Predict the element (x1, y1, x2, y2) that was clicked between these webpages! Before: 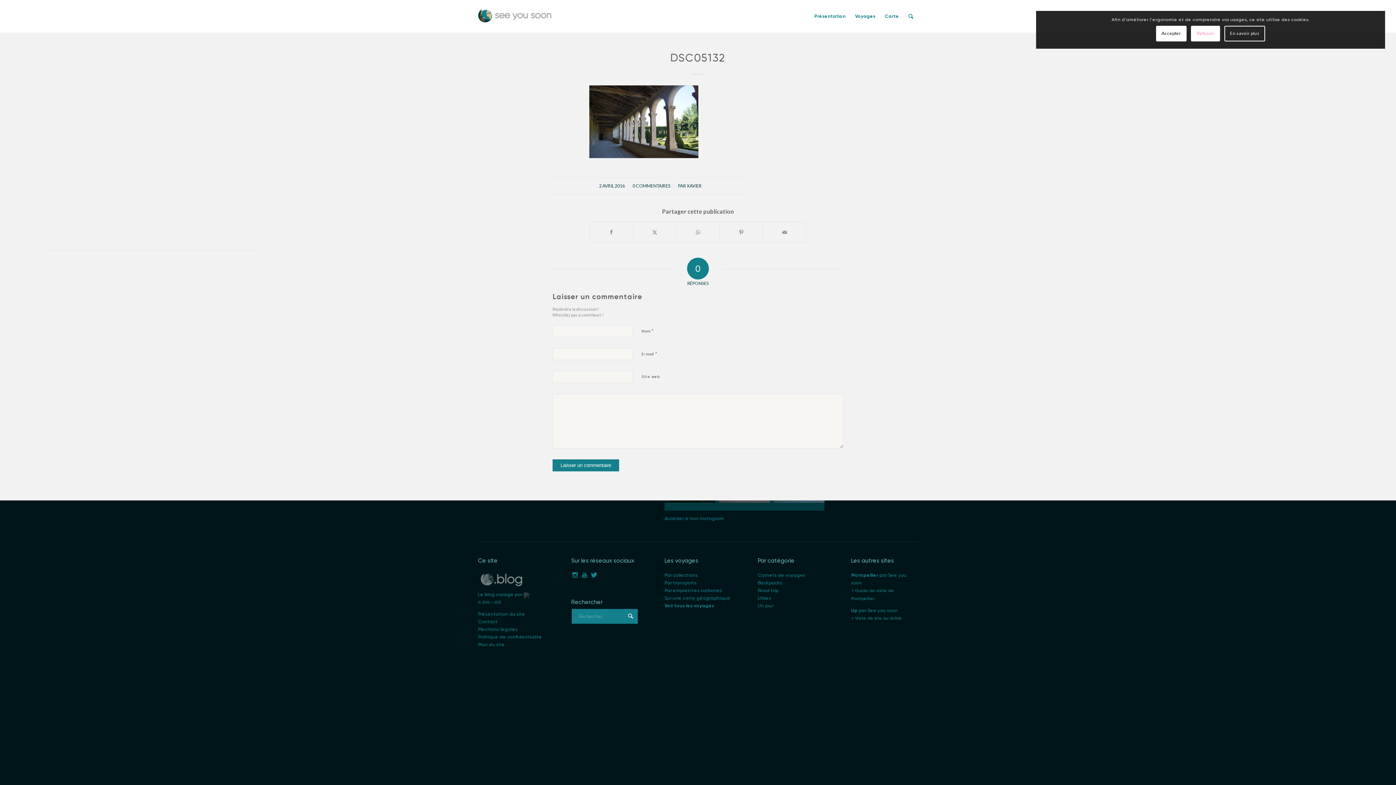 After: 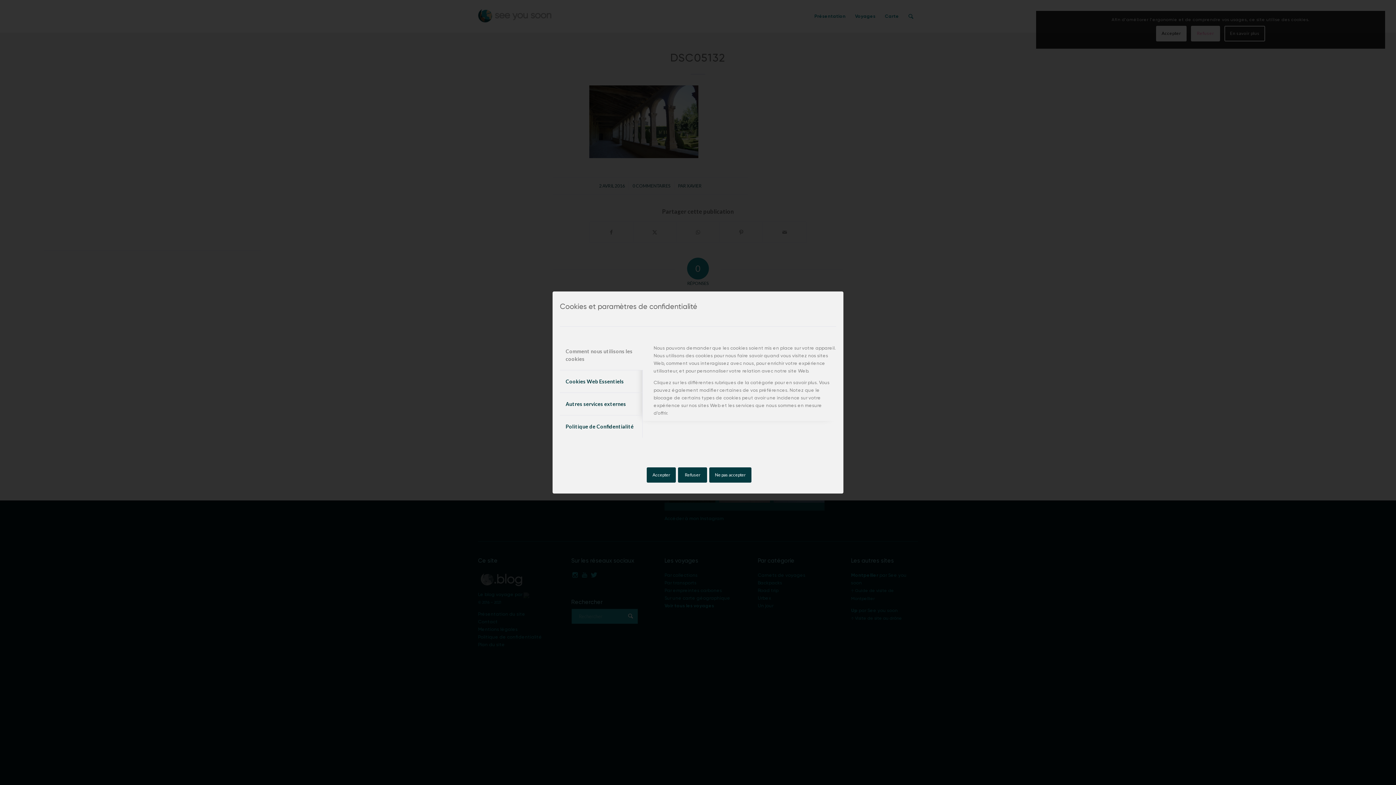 Action: label: En savoir plus bbox: (1224, 25, 1265, 41)